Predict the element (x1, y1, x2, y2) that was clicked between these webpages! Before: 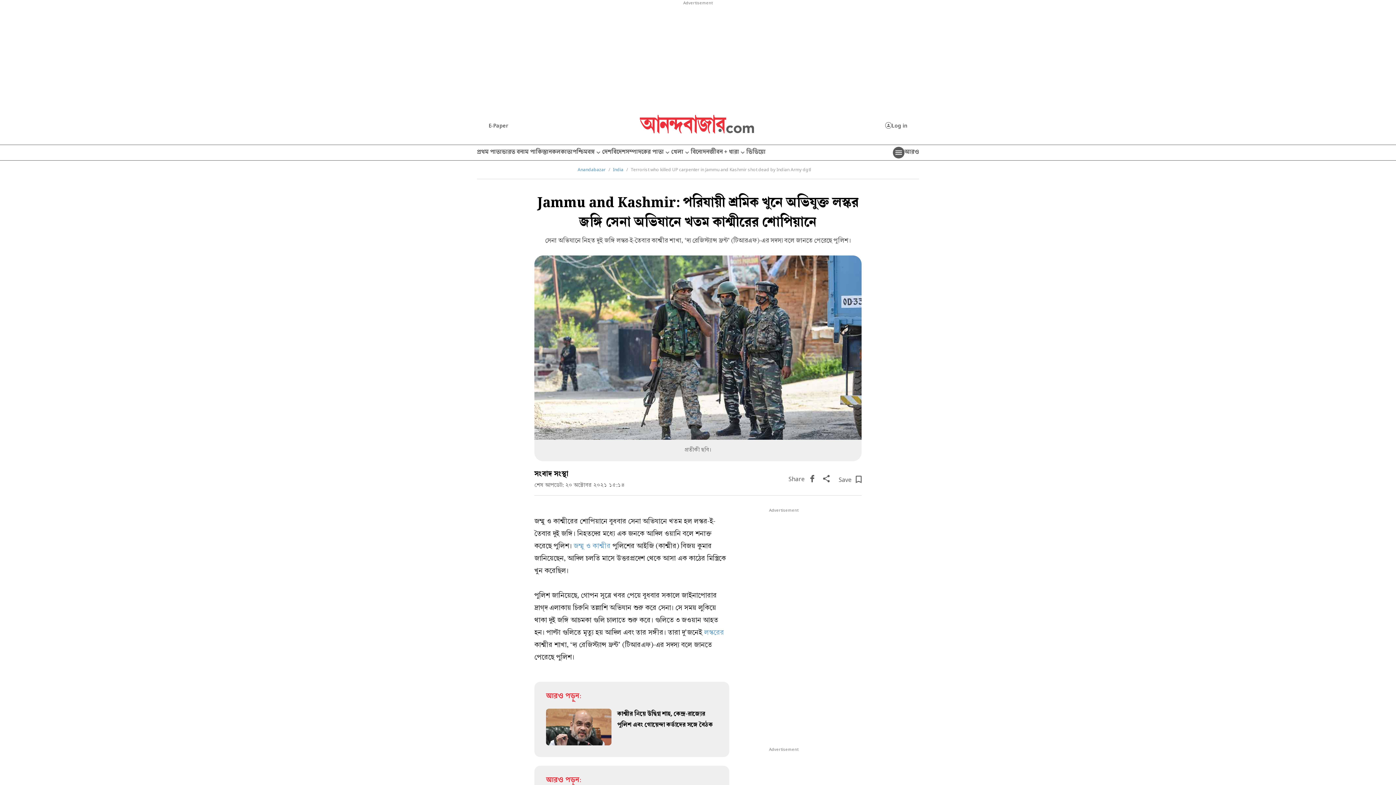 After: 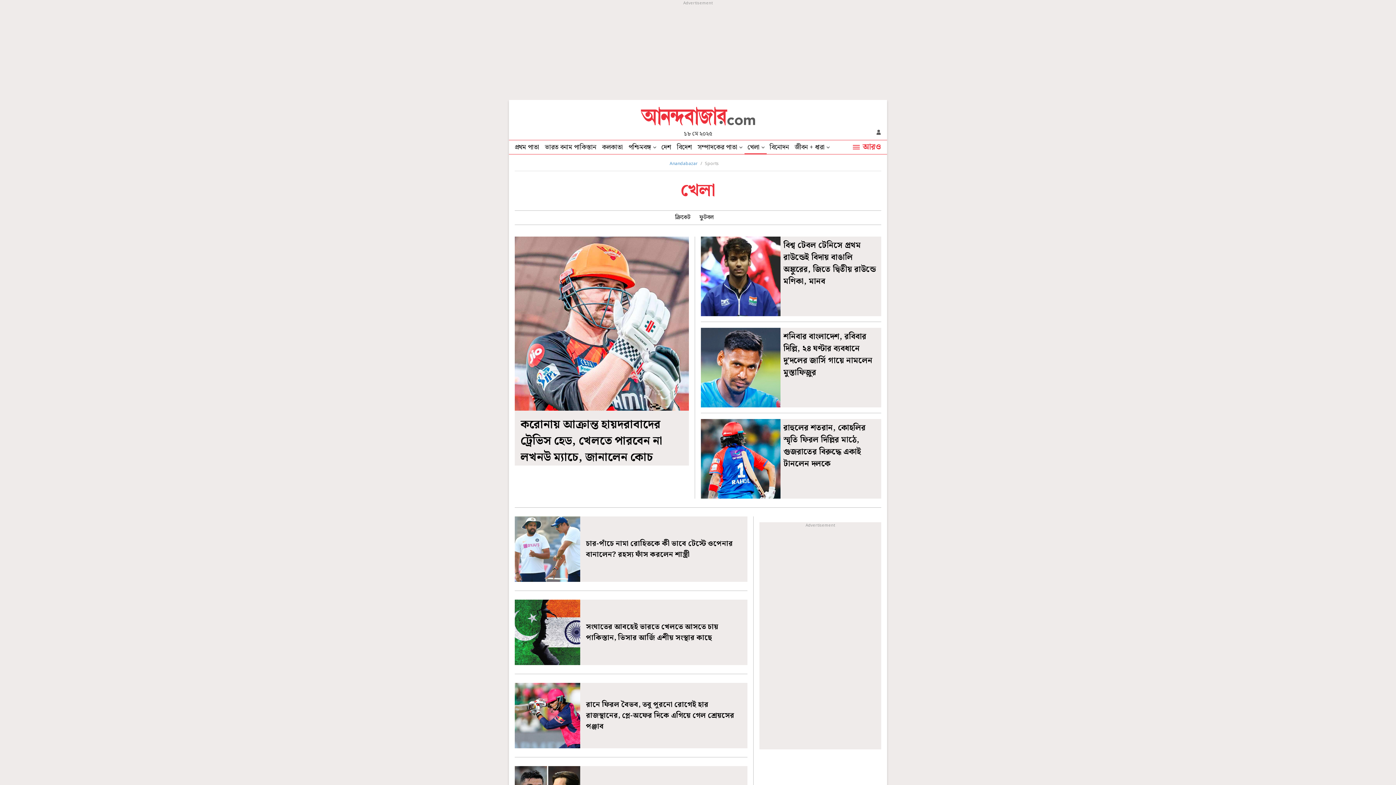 Action: label: খেলা bbox: (671, 145, 690, 160)